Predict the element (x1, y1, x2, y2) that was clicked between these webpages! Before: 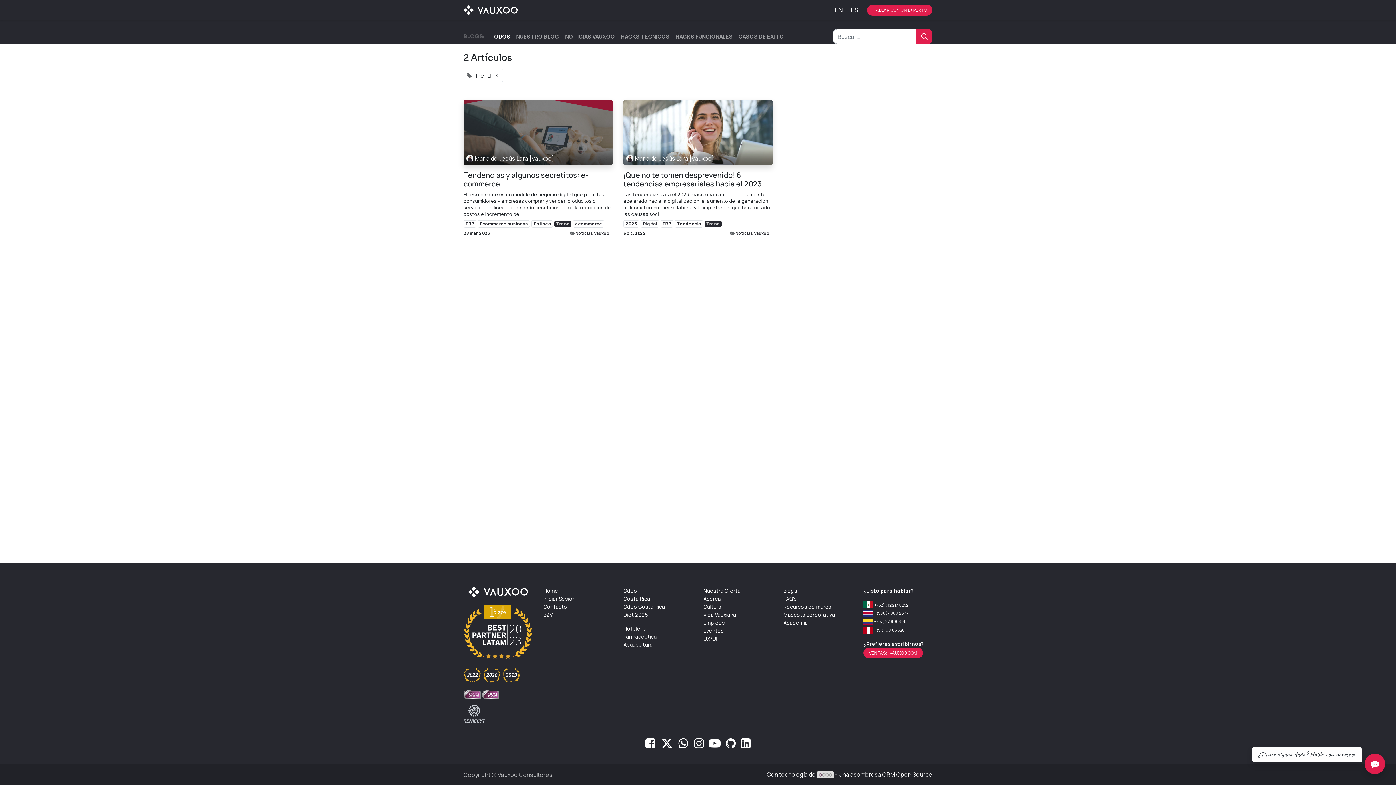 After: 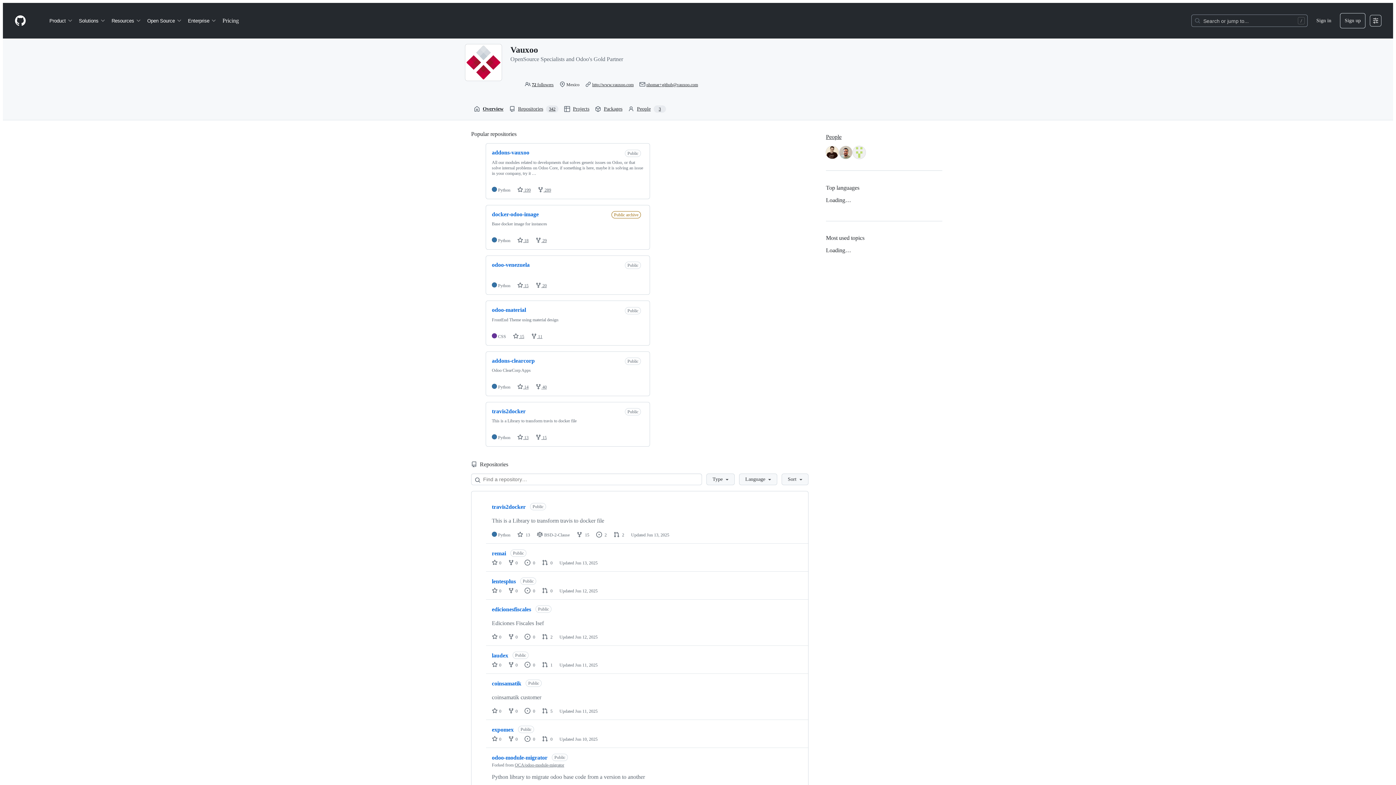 Action: label: Botón para visitar nuestro Git bbox: (725, 741, 735, 749)